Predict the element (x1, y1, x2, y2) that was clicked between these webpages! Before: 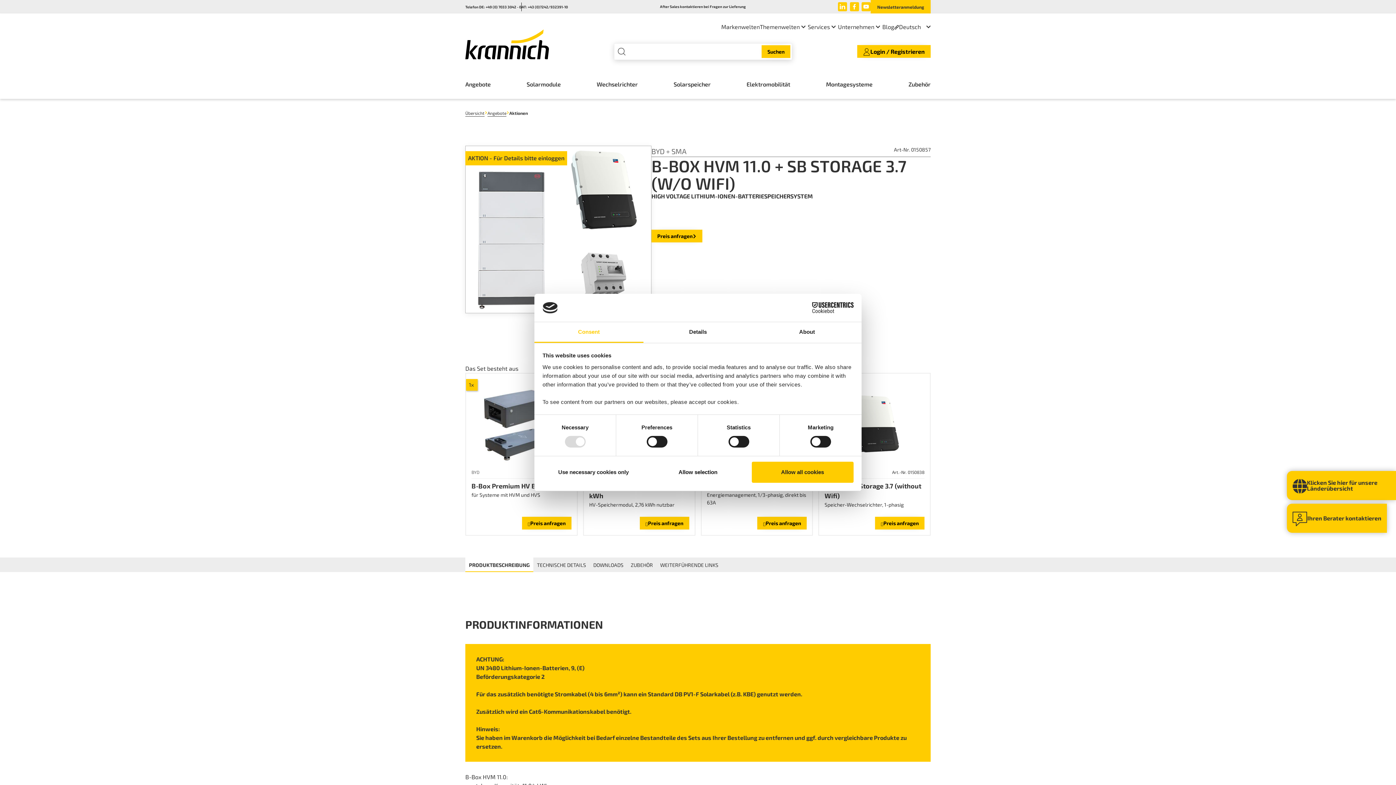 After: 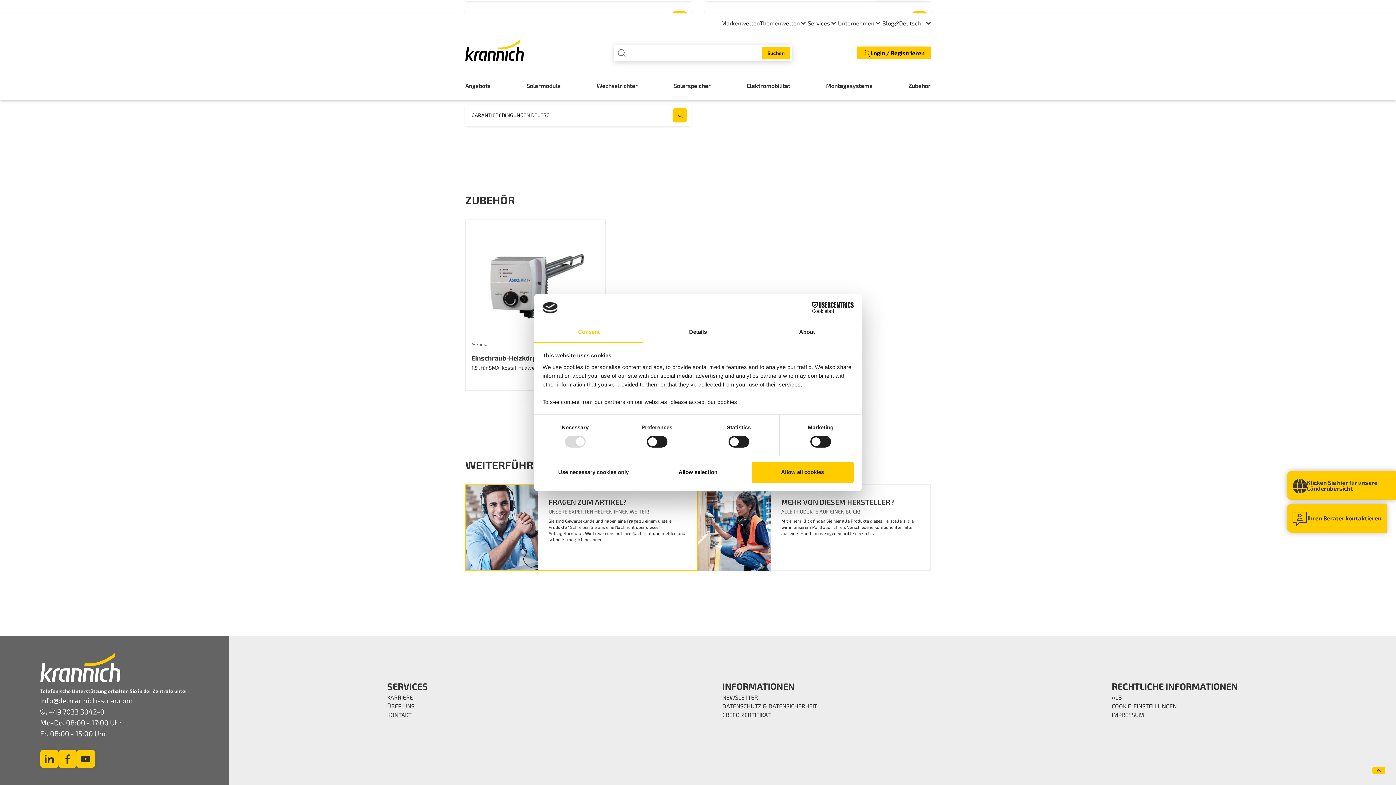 Action: bbox: (627, 557, 656, 572) label: ZUBEHÖR